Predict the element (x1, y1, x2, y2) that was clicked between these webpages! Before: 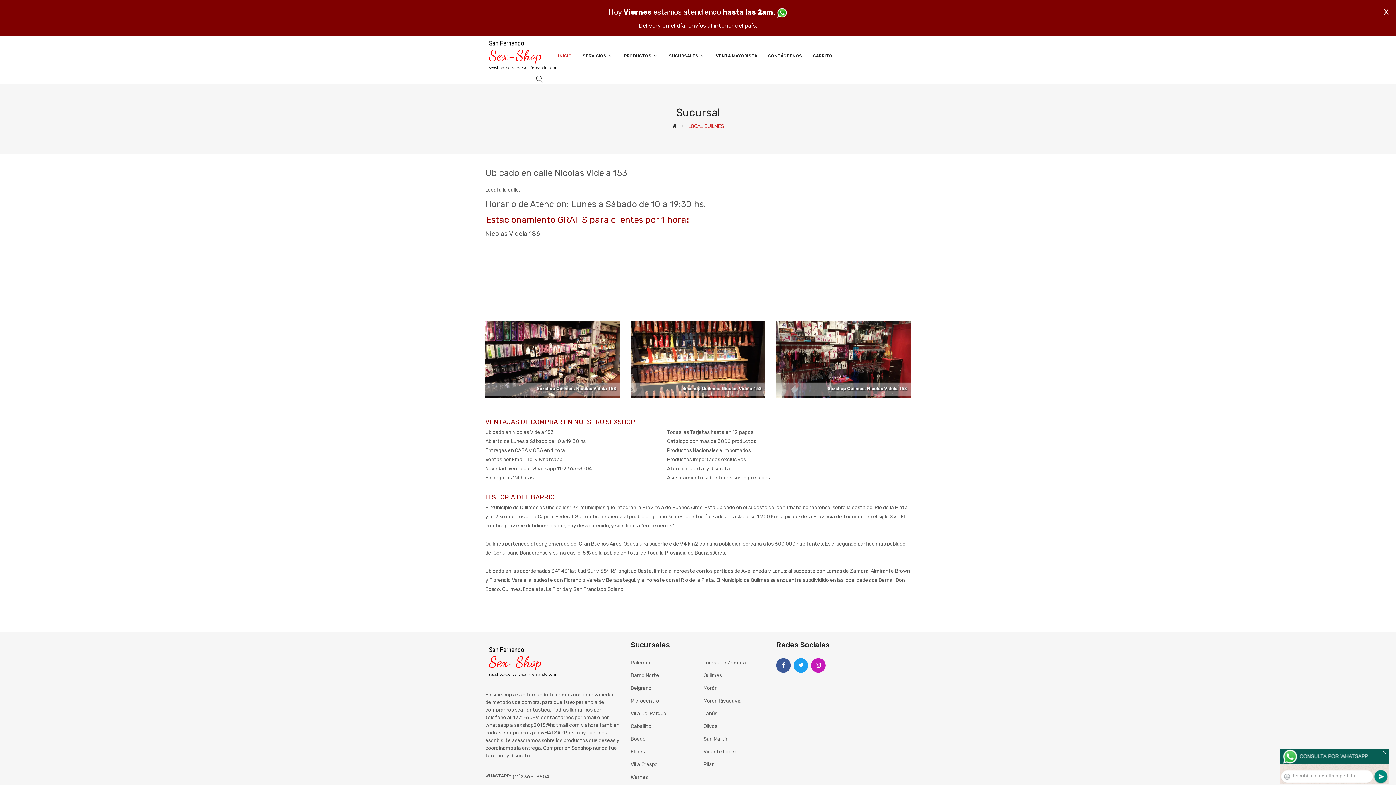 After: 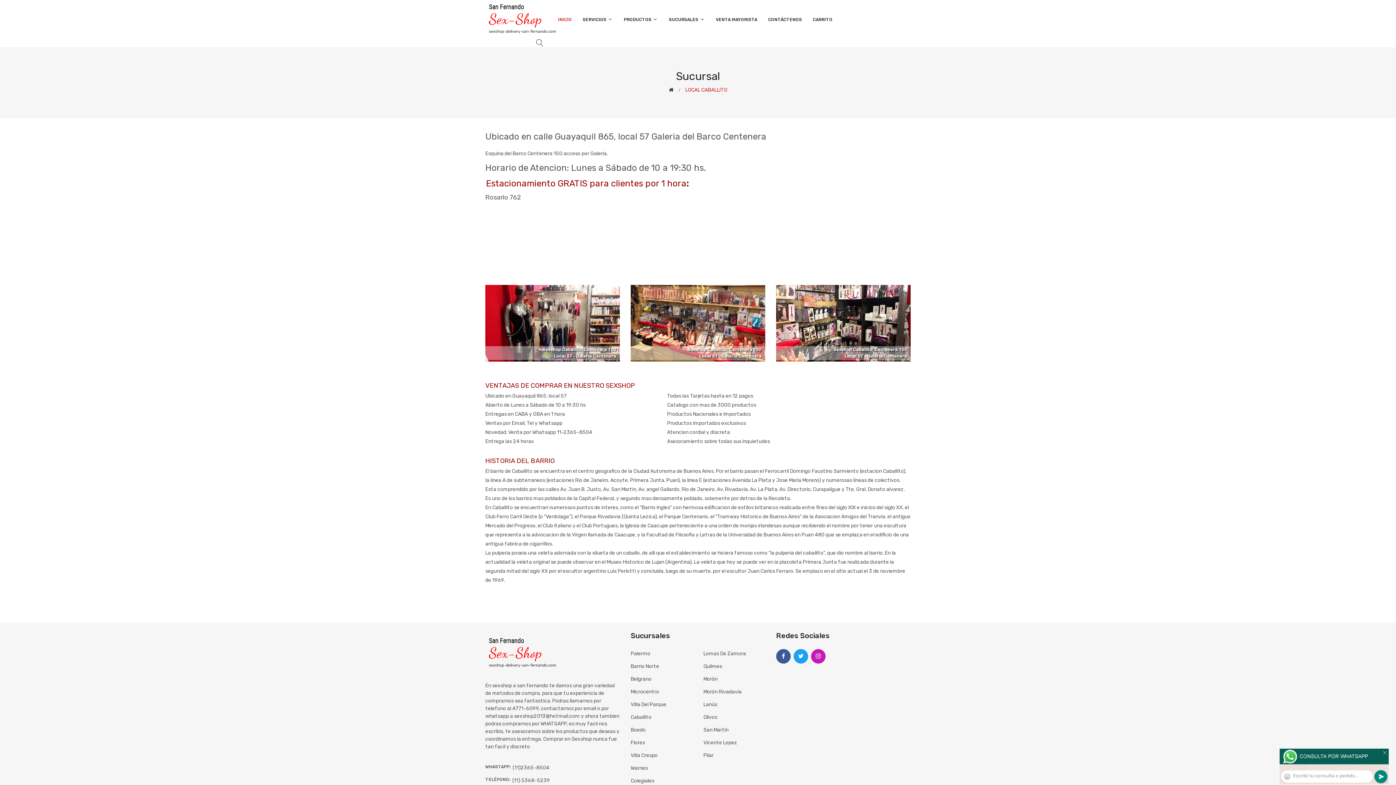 Action: label: Caballito bbox: (630, 722, 651, 731)